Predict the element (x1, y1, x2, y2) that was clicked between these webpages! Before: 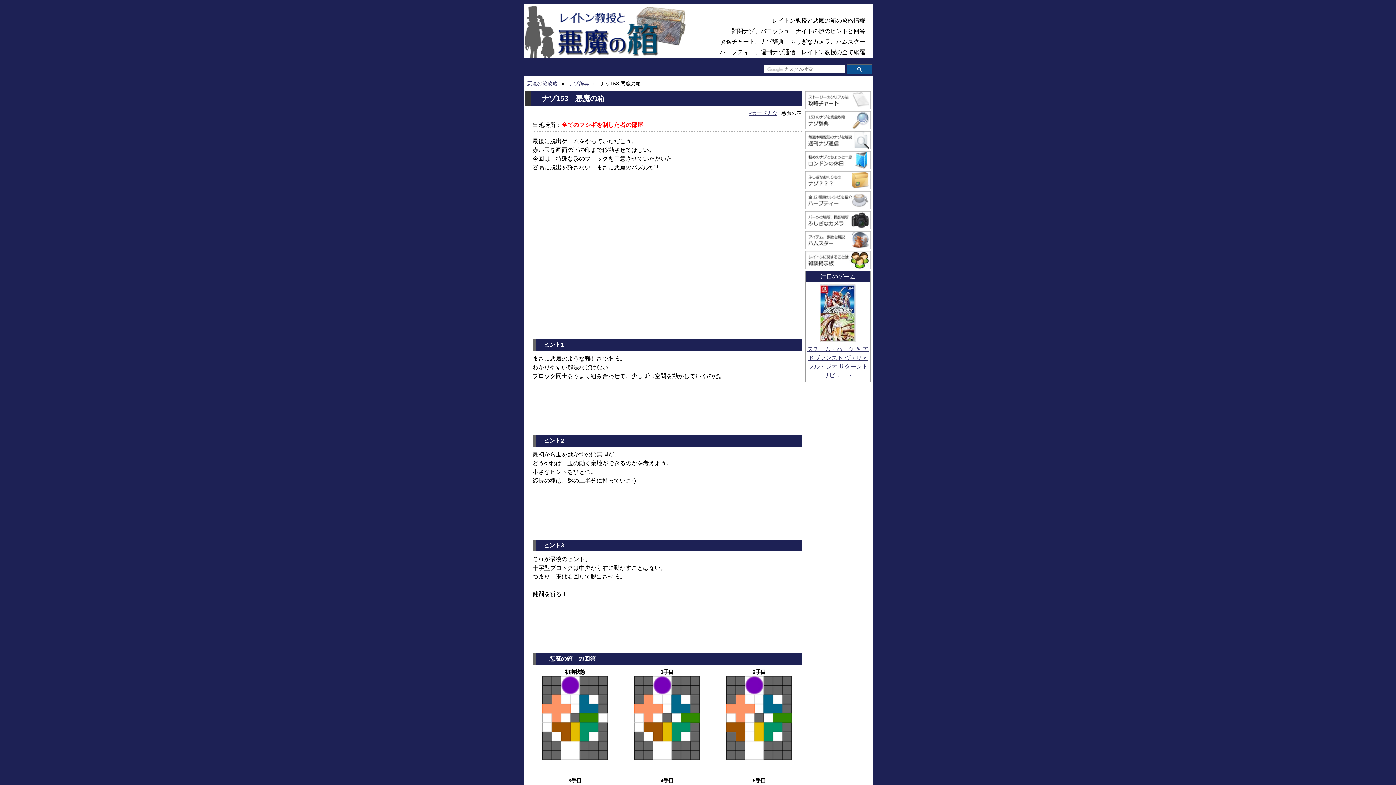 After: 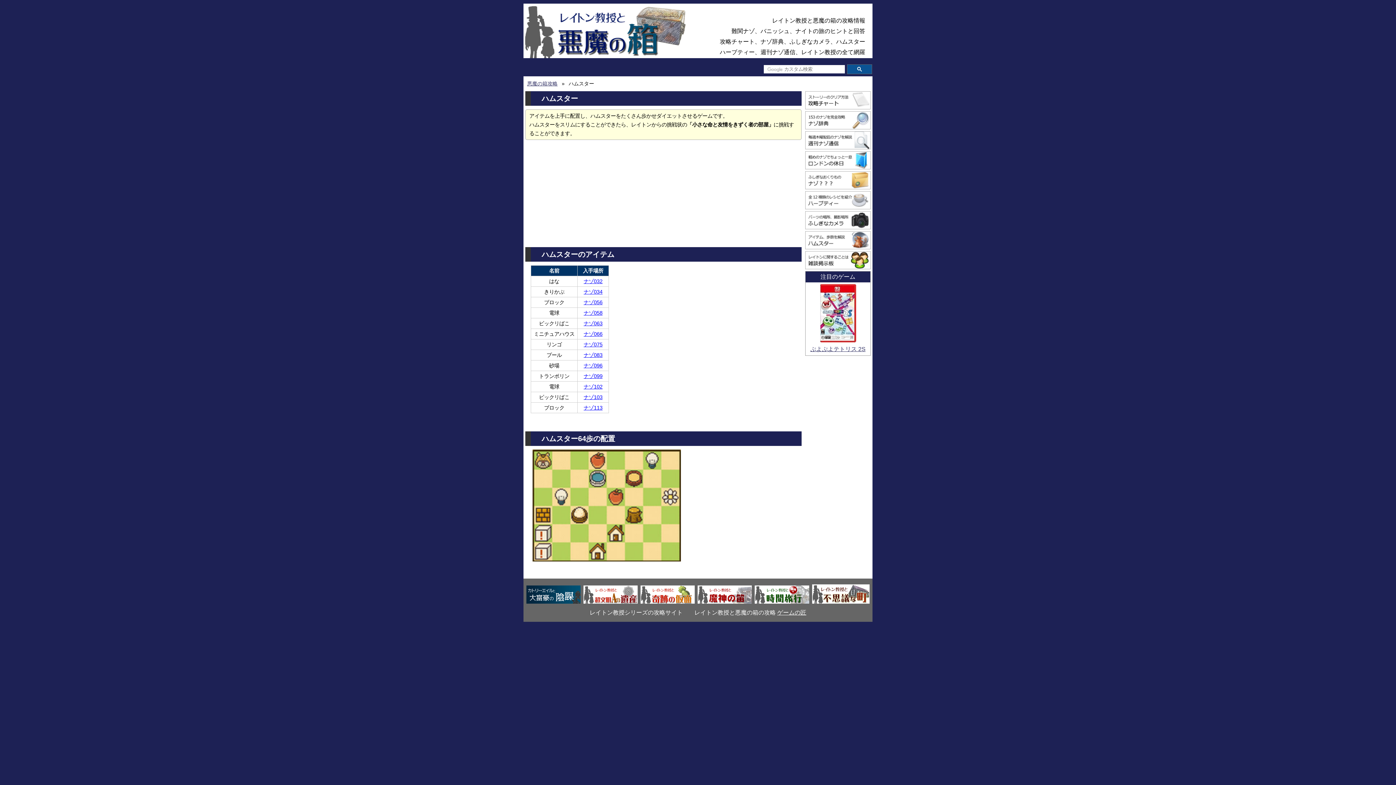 Action: bbox: (805, 232, 870, 238)